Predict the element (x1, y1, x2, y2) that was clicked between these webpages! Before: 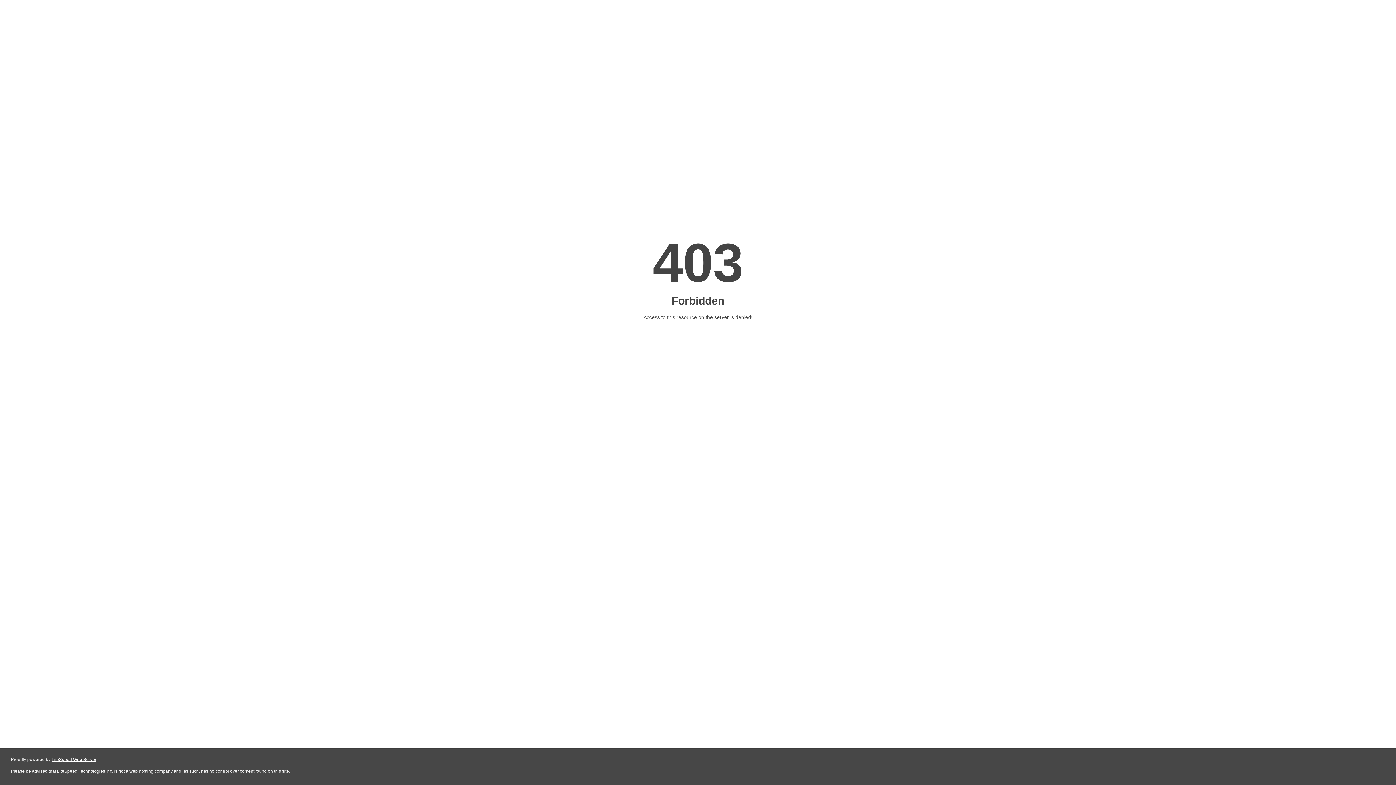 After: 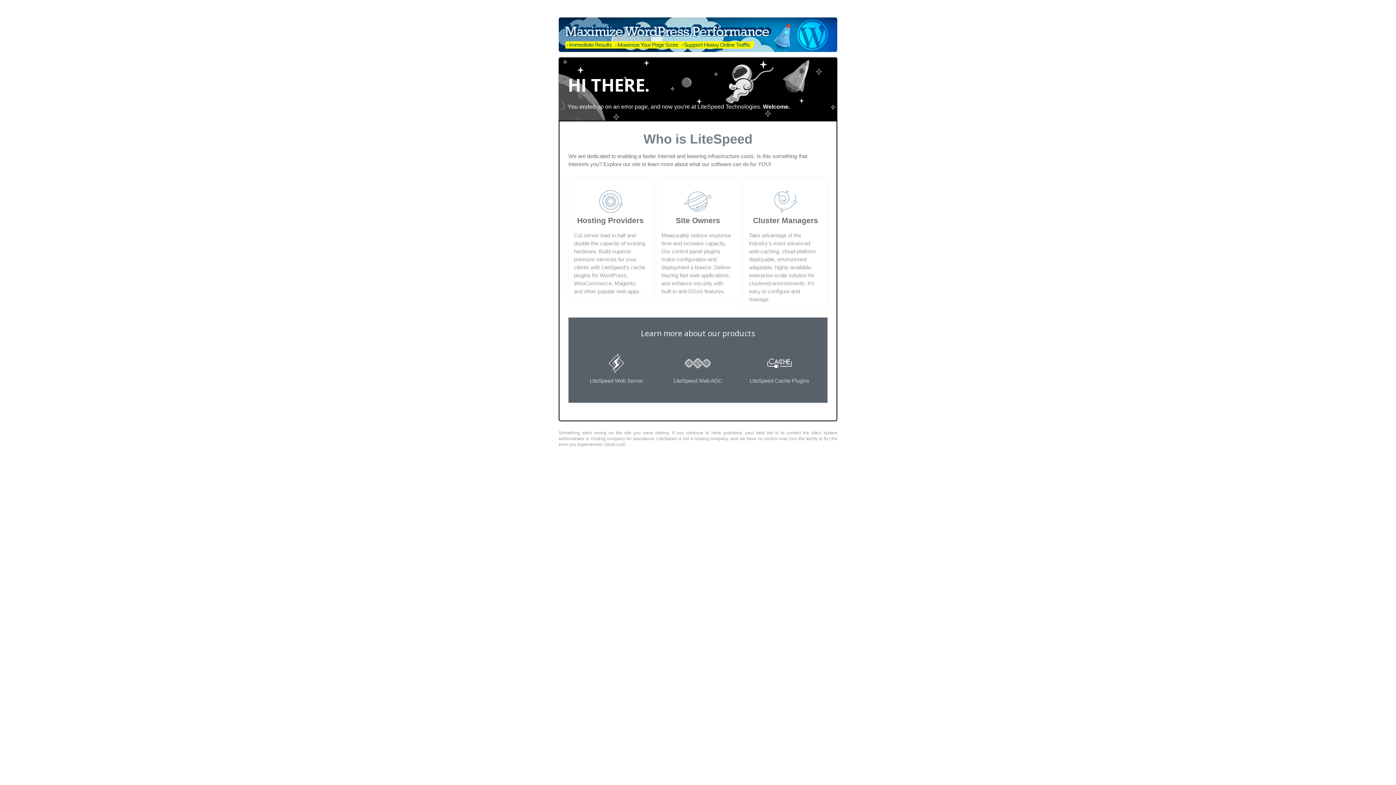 Action: bbox: (51, 757, 96, 762) label: LiteSpeed Web Server